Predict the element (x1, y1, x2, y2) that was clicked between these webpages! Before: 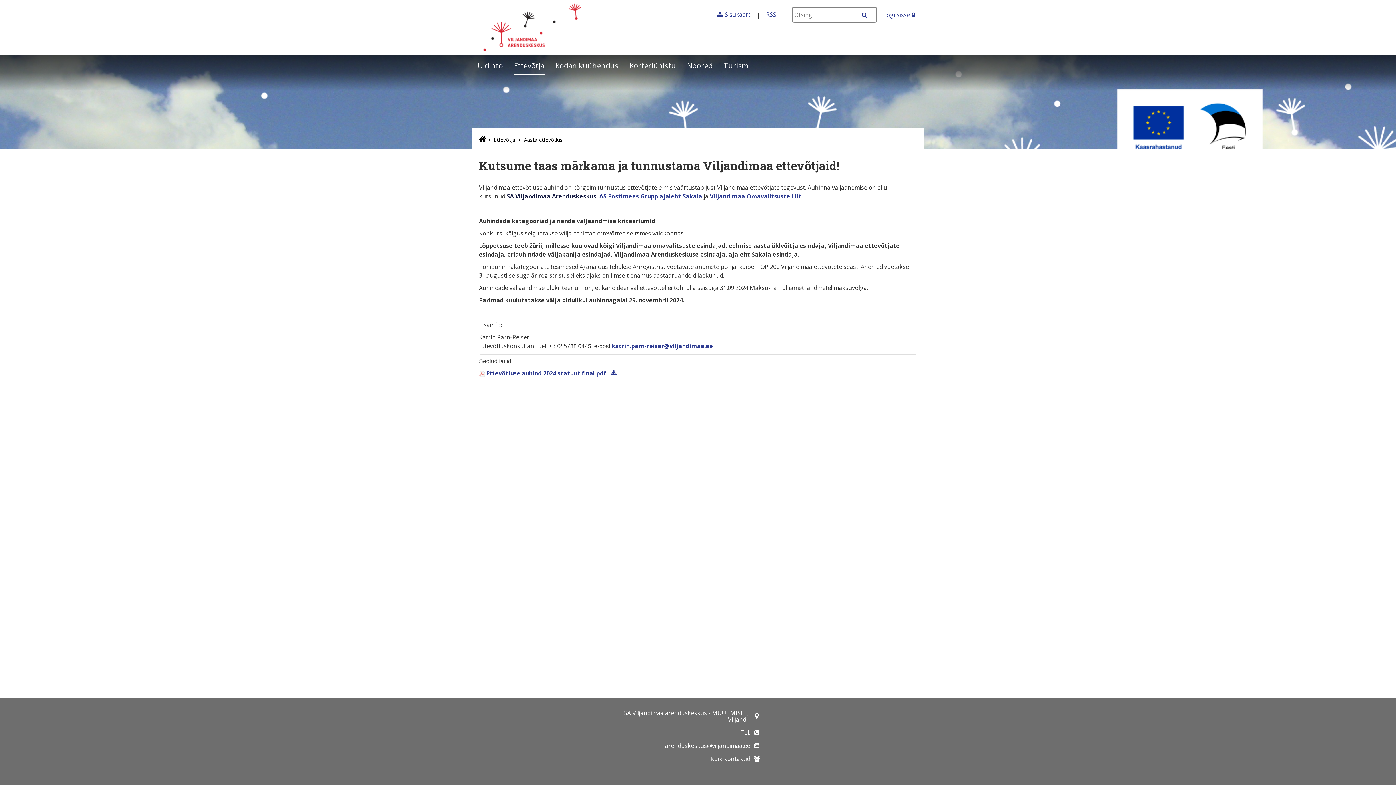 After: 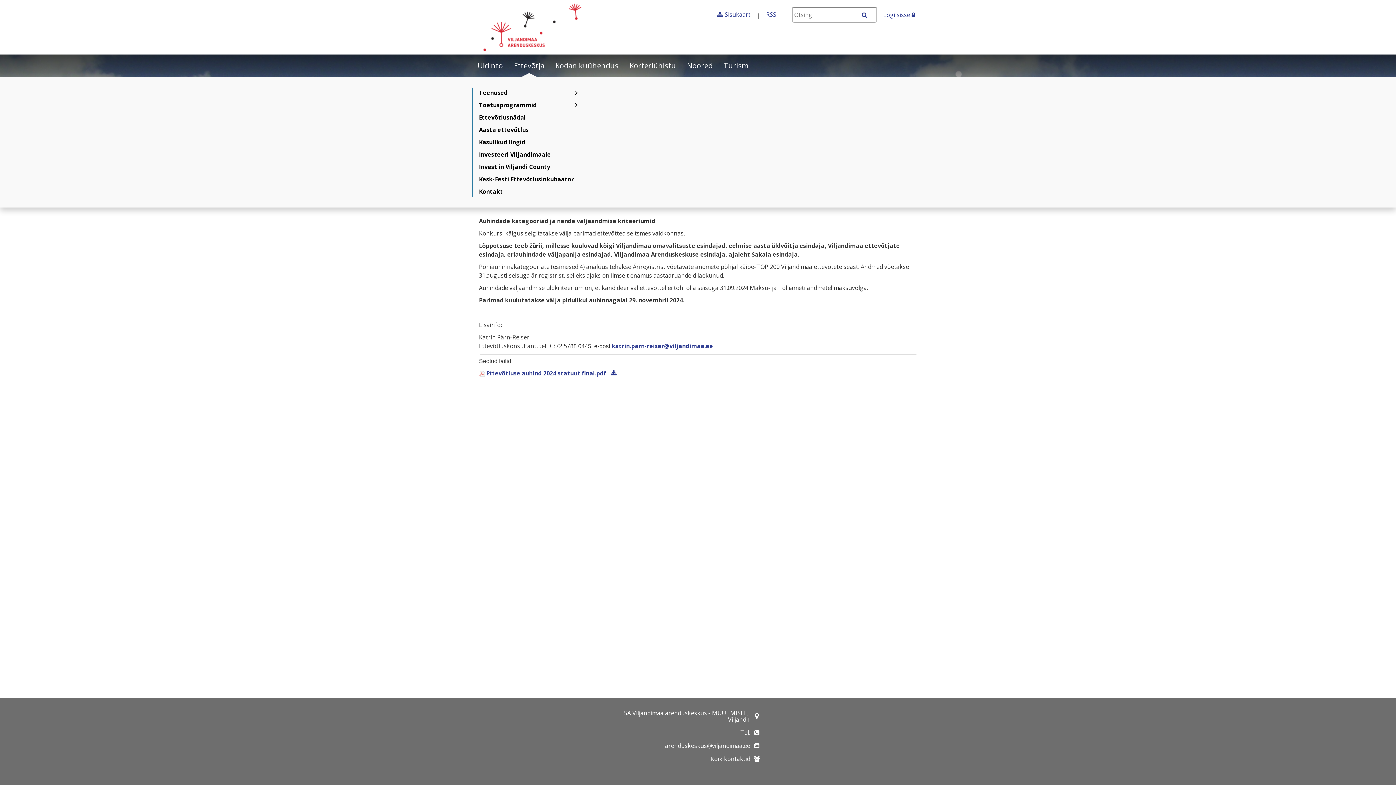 Action: label: Ettevõtja bbox: (514, 54, 544, 76)